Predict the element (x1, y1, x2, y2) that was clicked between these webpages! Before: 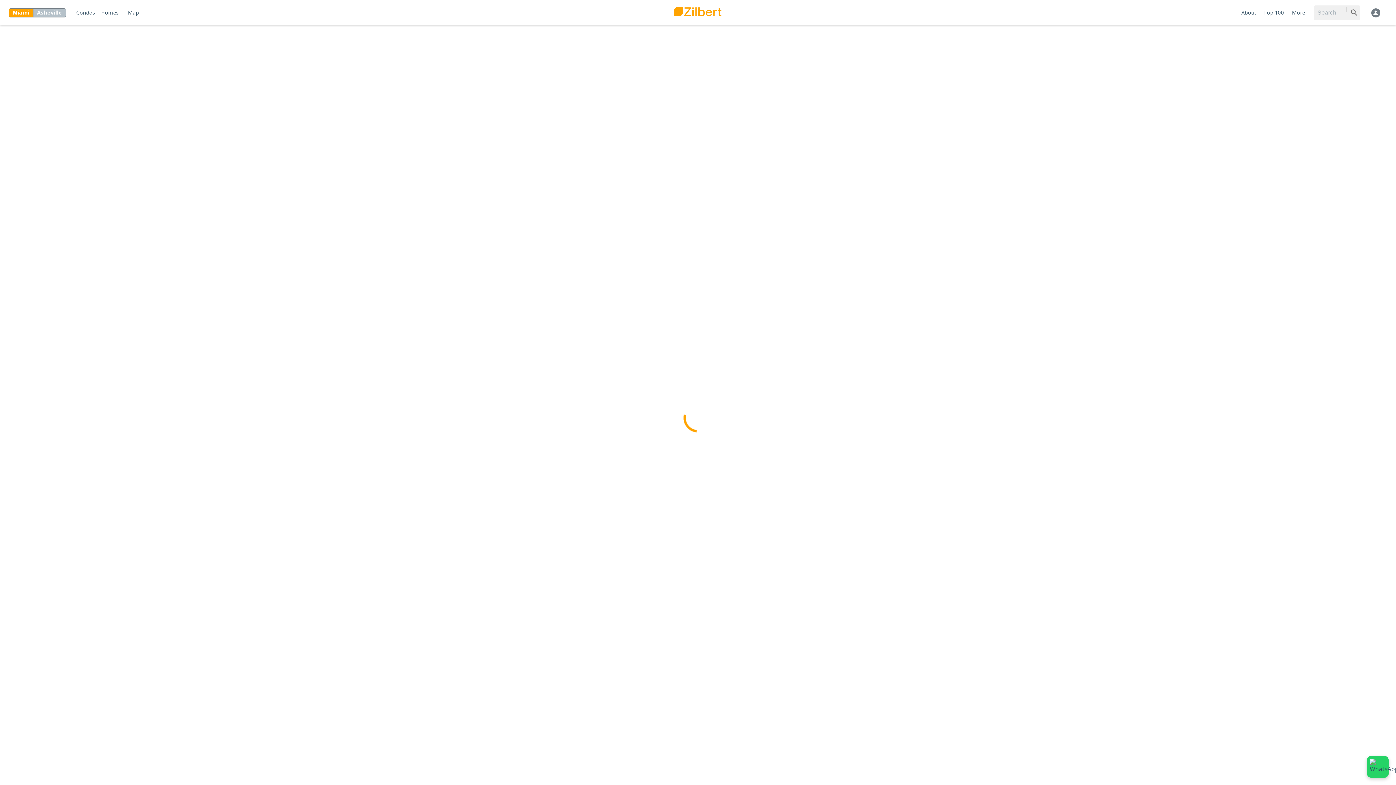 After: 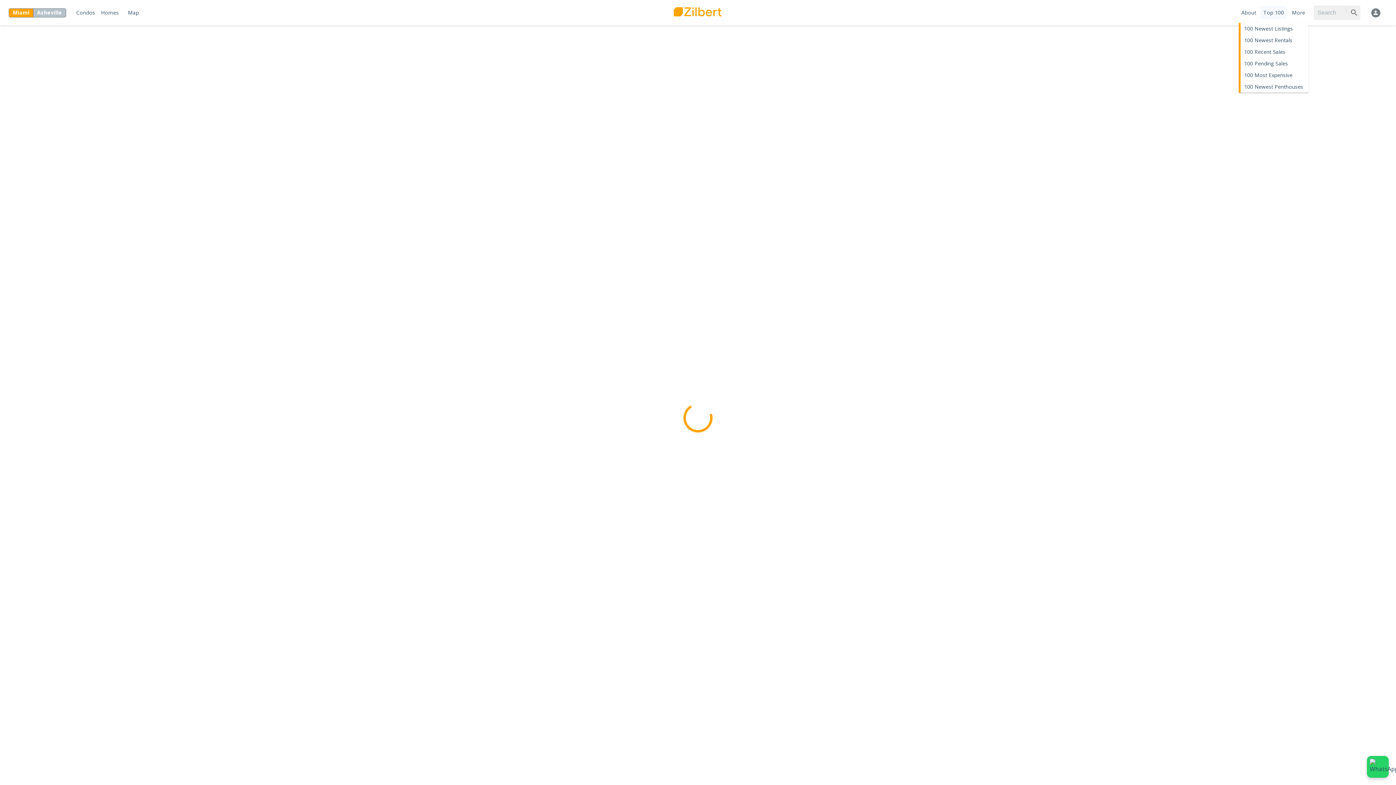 Action: bbox: (1260, 6, 1287, 19) label: Top 100